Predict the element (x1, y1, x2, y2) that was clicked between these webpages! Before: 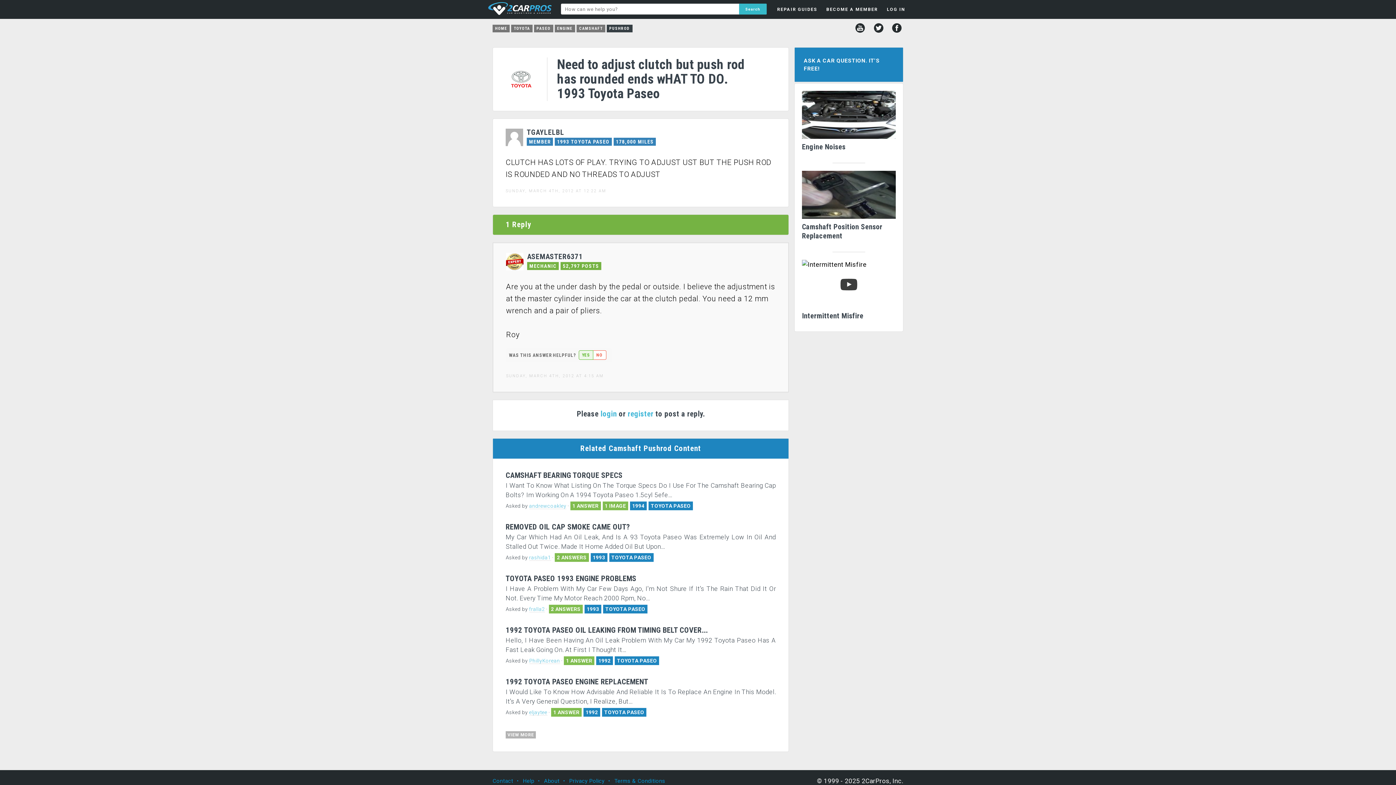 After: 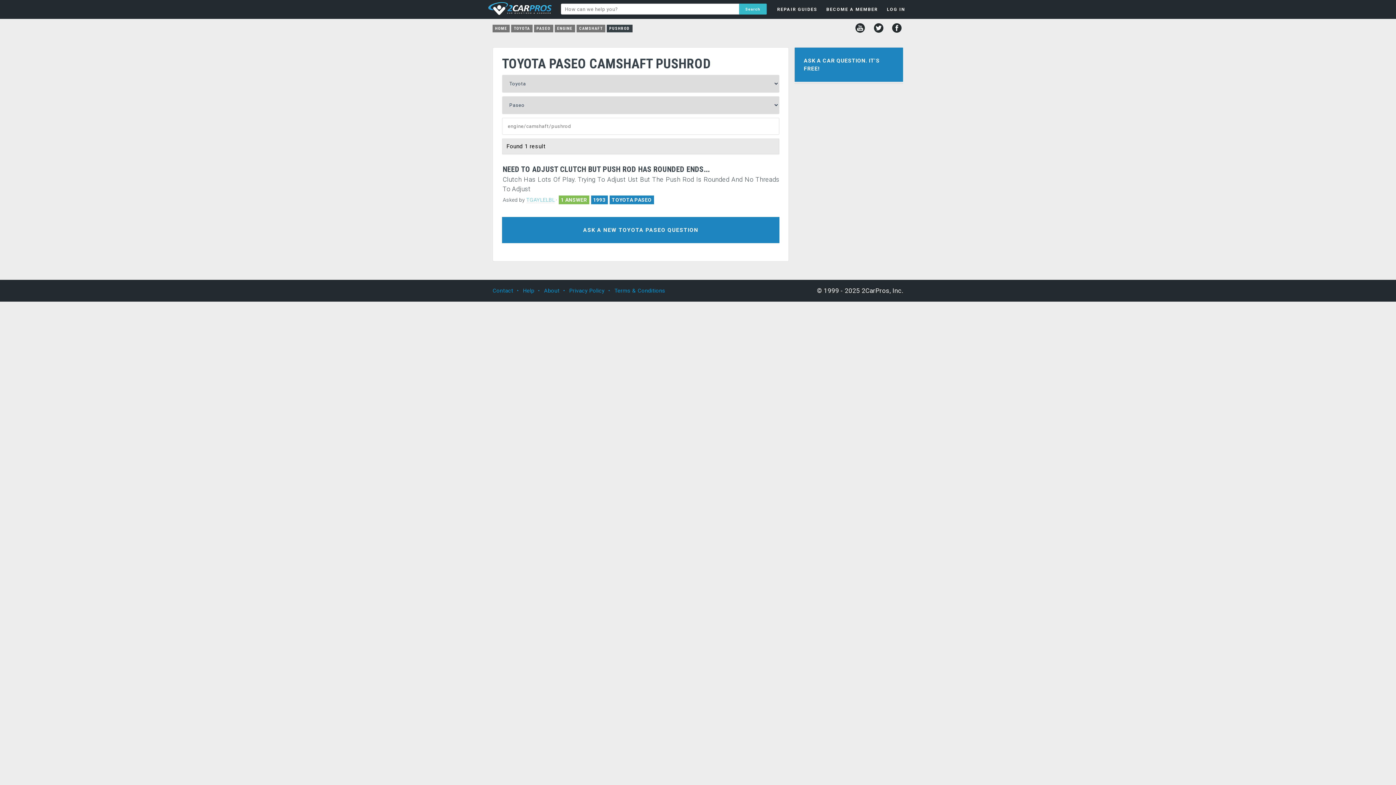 Action: label: PUSHROD bbox: (606, 24, 632, 32)